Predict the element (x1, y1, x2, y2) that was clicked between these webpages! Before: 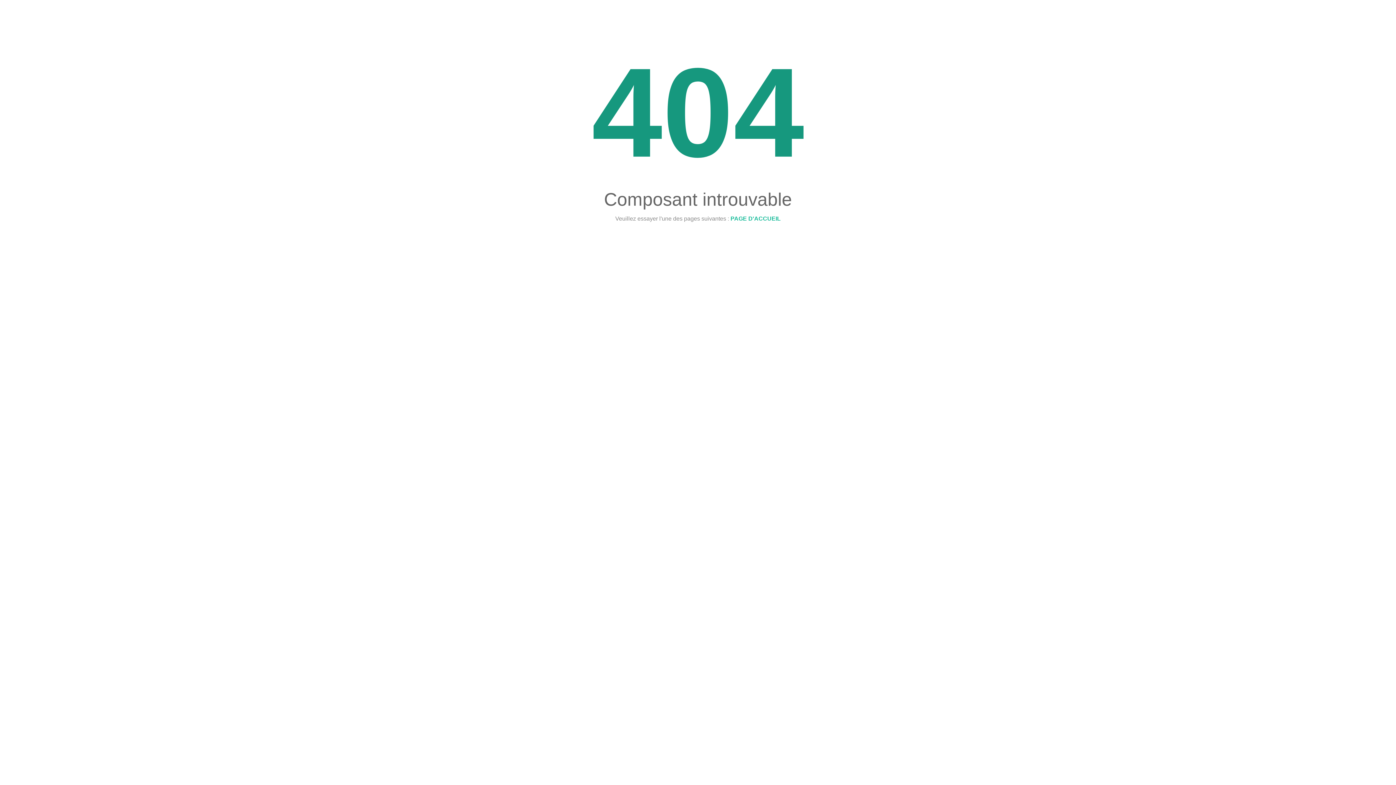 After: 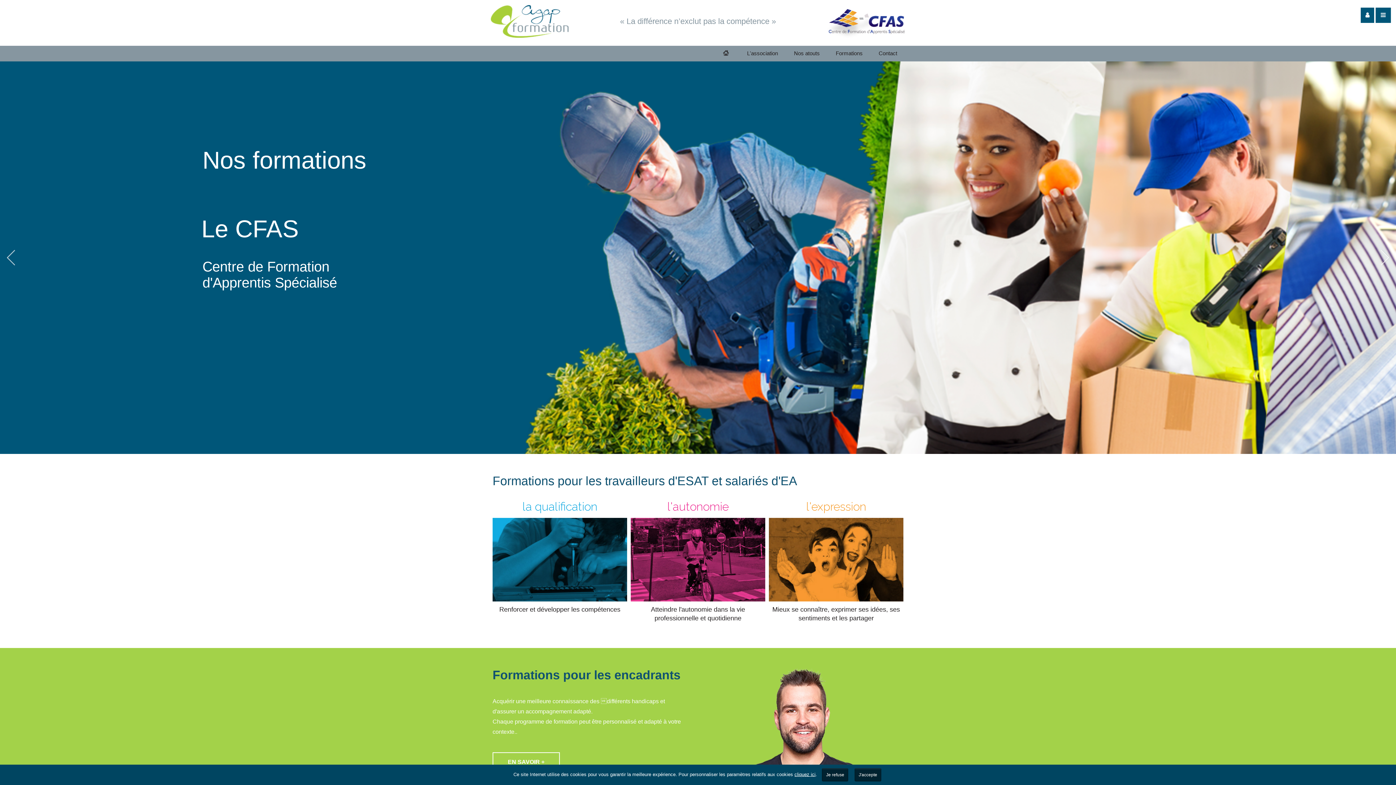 Action: label: PAGE D'ACCUEIL bbox: (730, 215, 780, 221)